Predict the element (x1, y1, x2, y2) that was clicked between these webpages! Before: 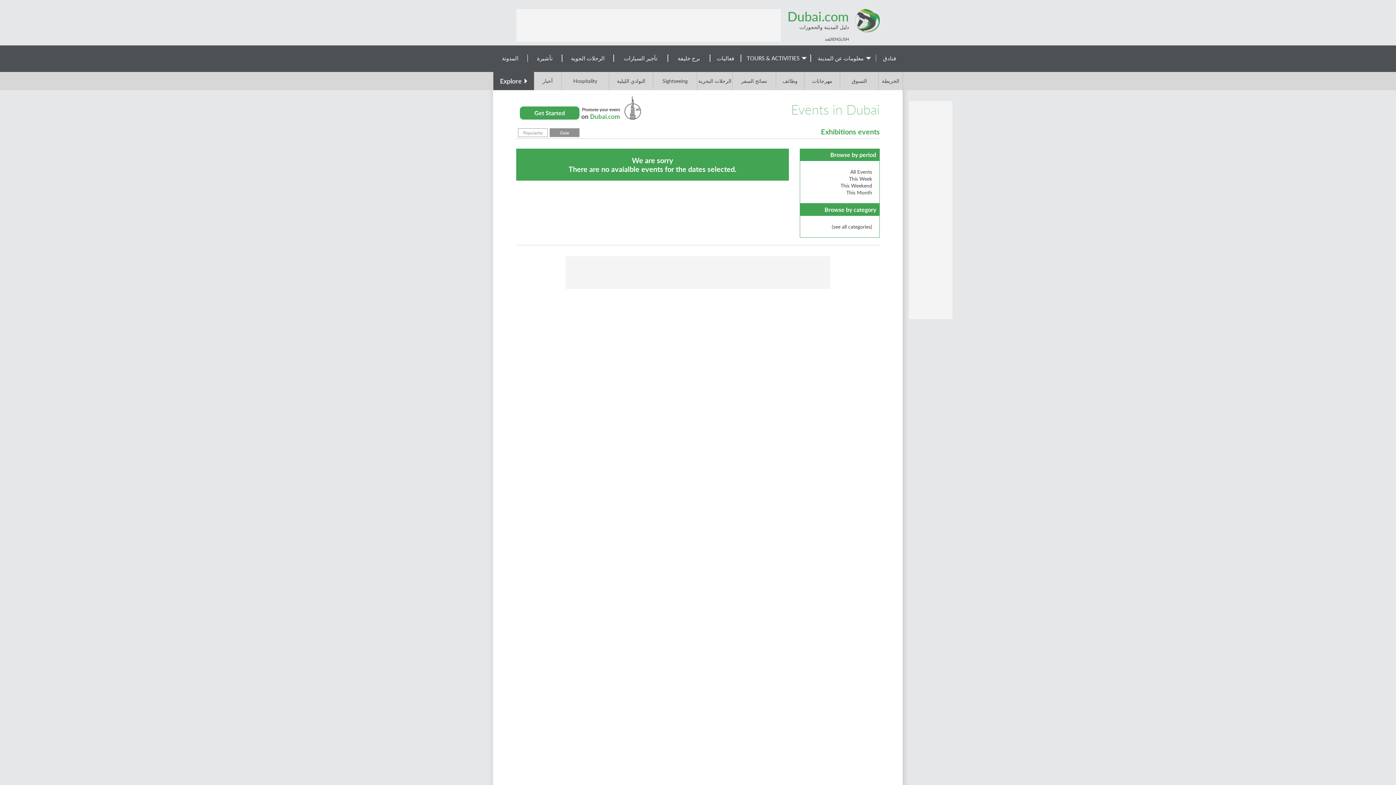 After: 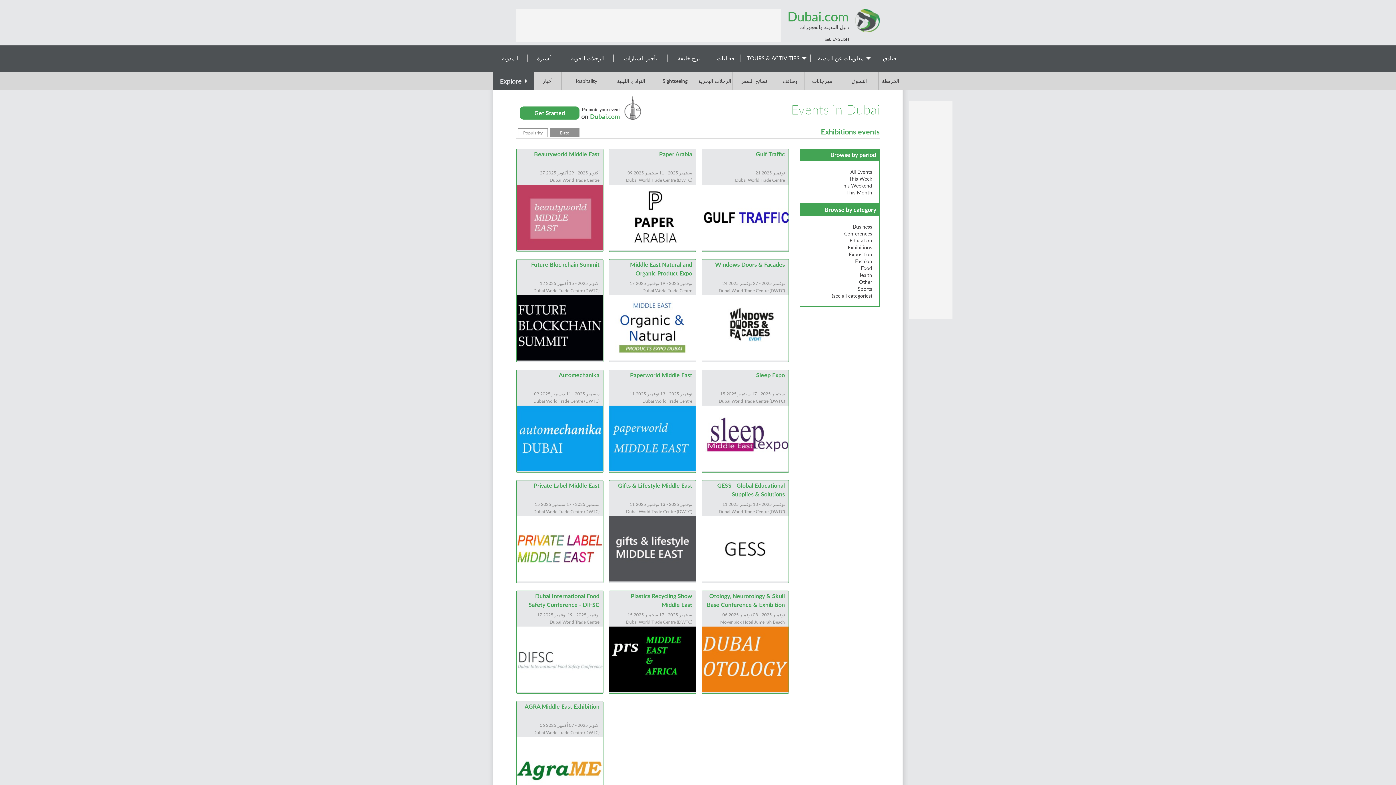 Action: bbox: (850, 168, 872, 175) label: All Events